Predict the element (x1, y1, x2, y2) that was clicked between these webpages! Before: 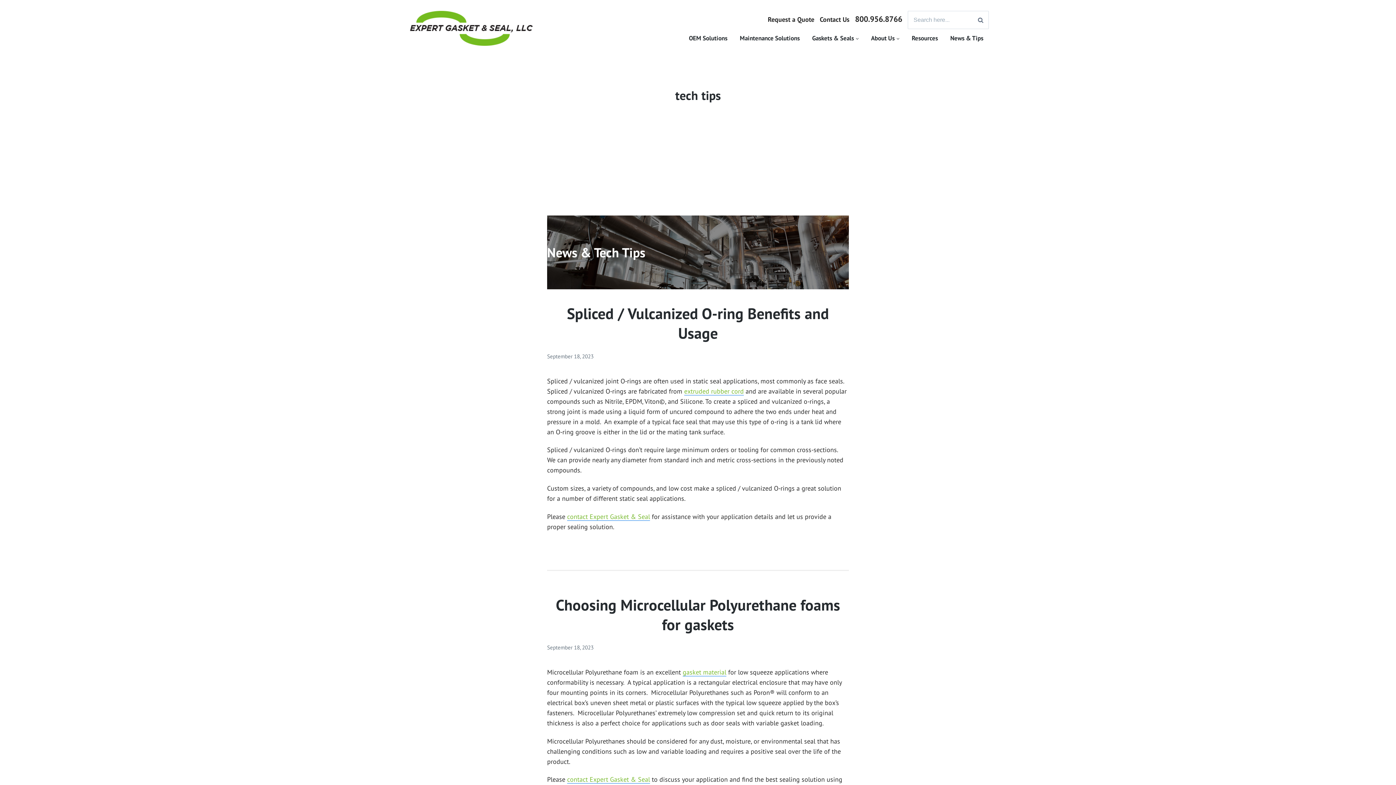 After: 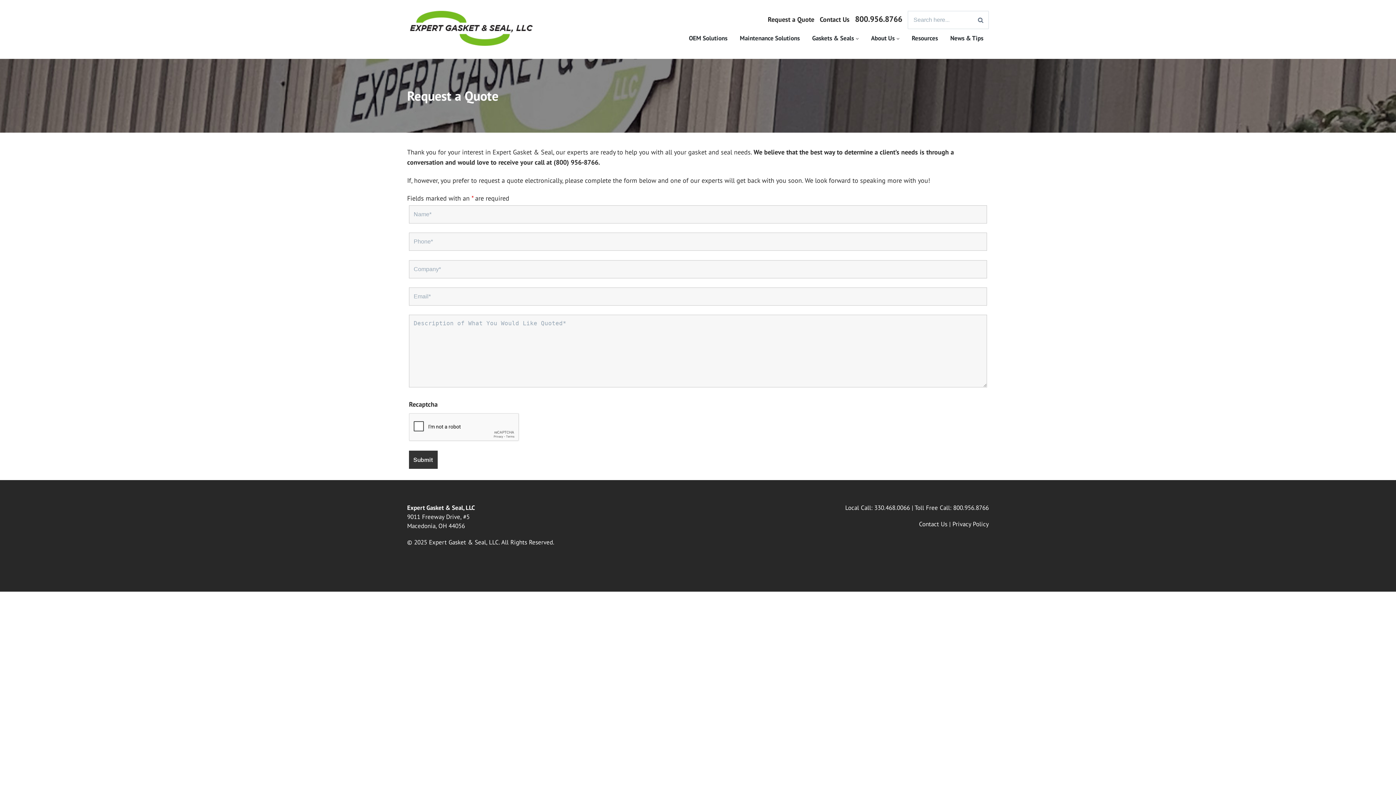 Action: bbox: (768, 15, 814, 23) label: Request a Quote